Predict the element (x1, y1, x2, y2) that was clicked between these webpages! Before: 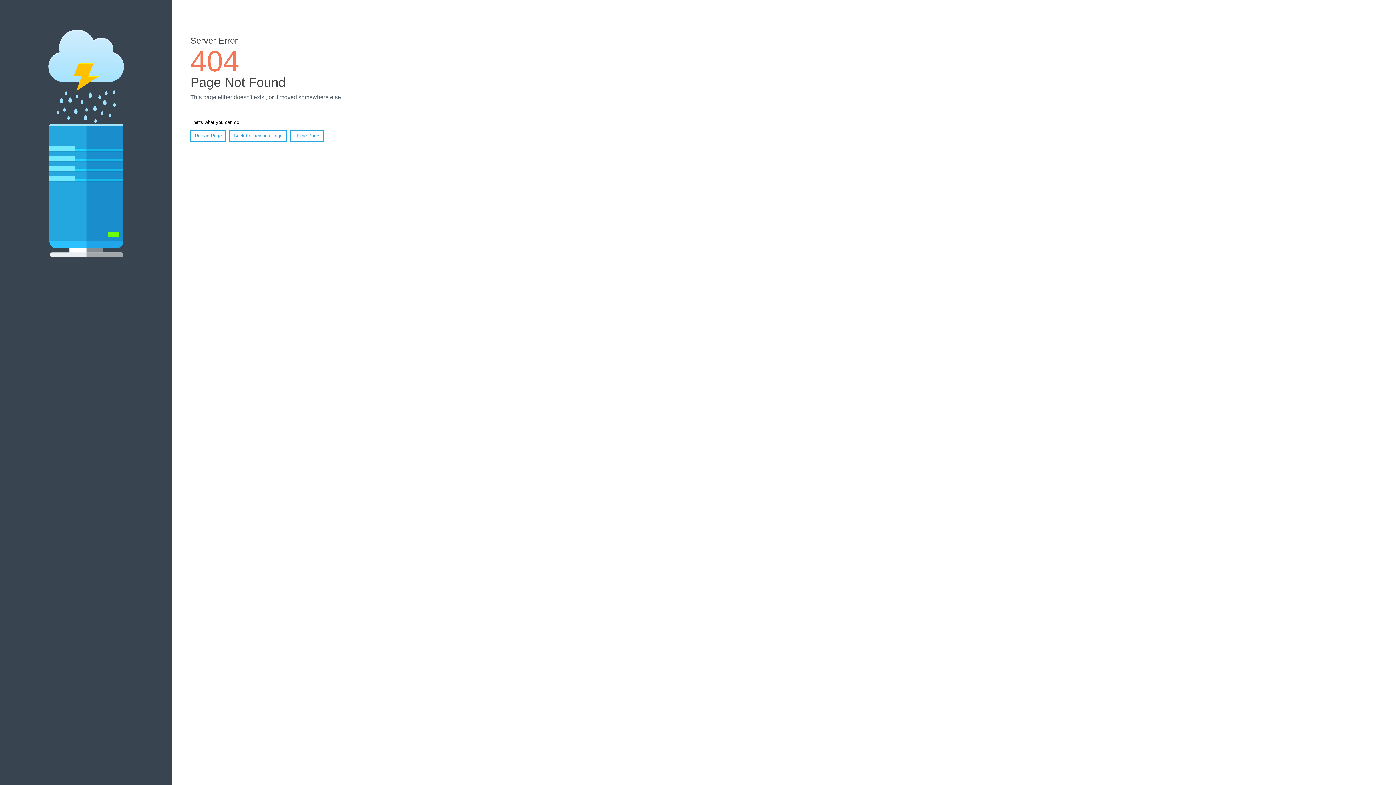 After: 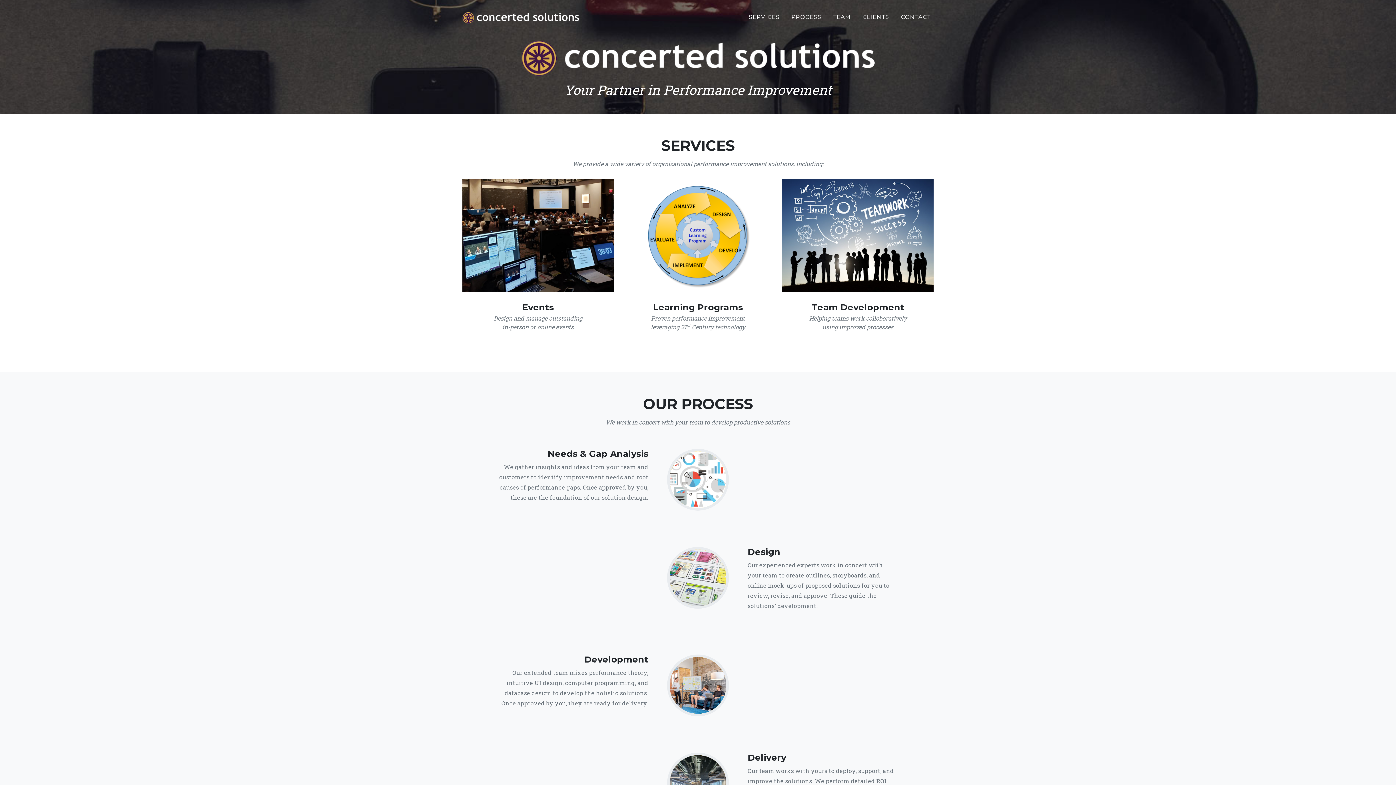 Action: bbox: (290, 130, 323, 141) label: Home Page